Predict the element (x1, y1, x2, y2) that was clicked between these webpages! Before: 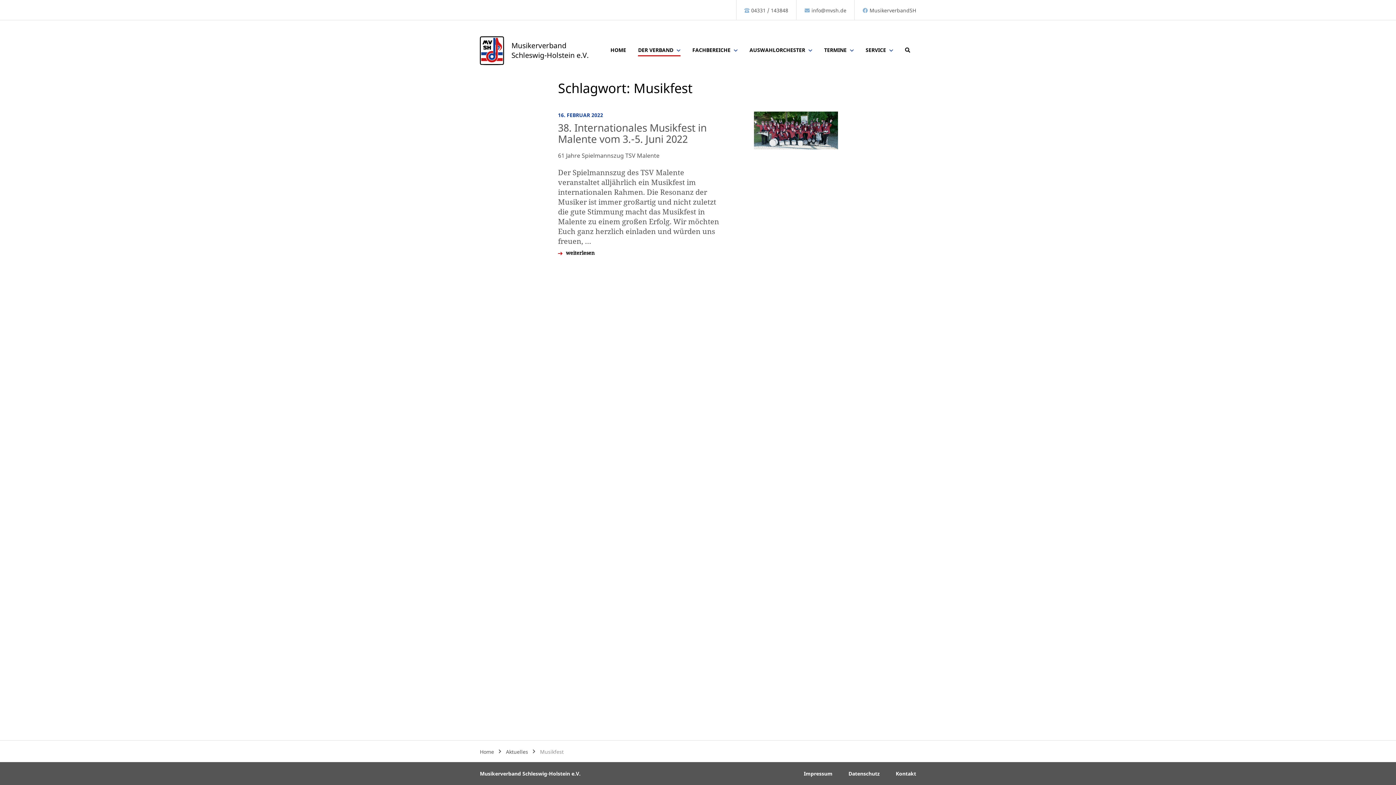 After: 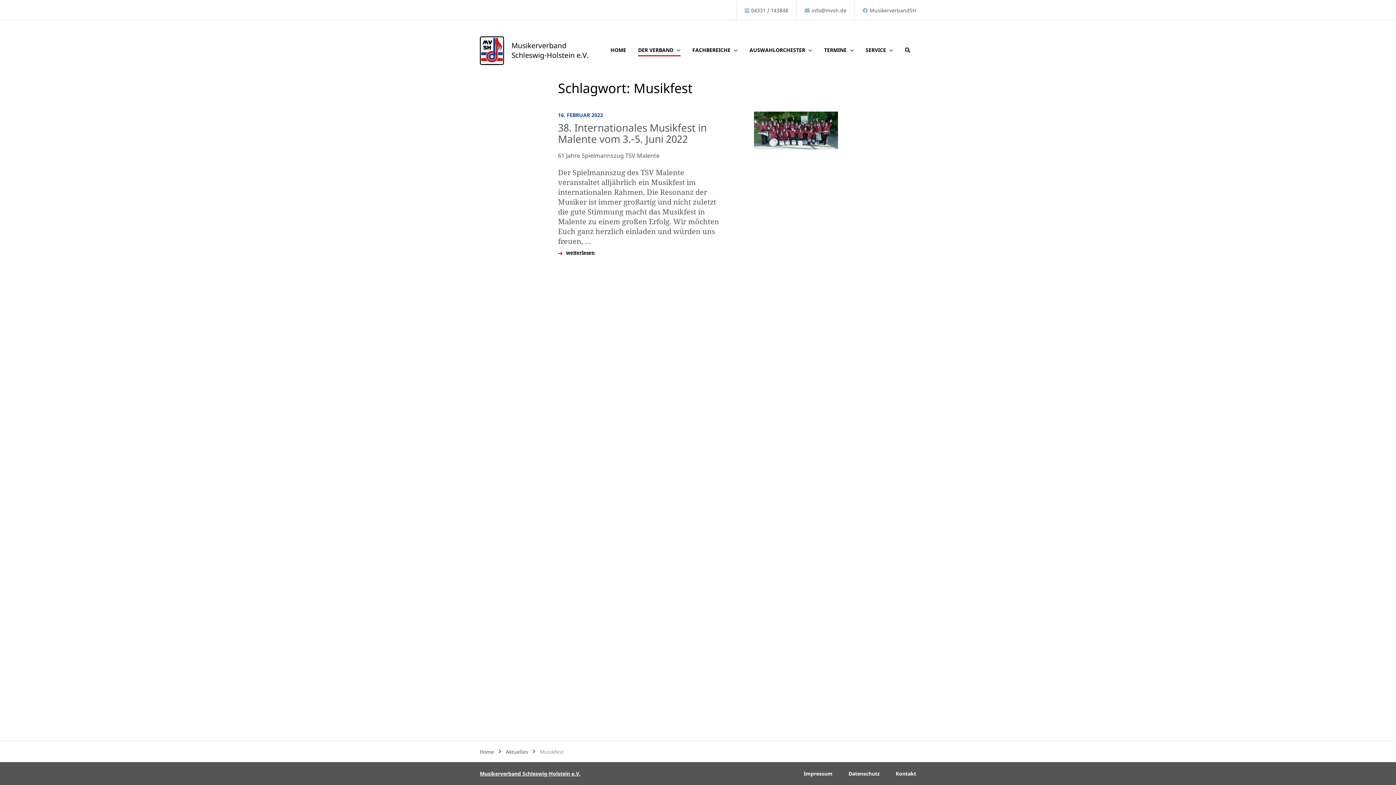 Action: label: Musikerverband Schleswig-Holstein e.V. bbox: (480, 770, 788, 777)